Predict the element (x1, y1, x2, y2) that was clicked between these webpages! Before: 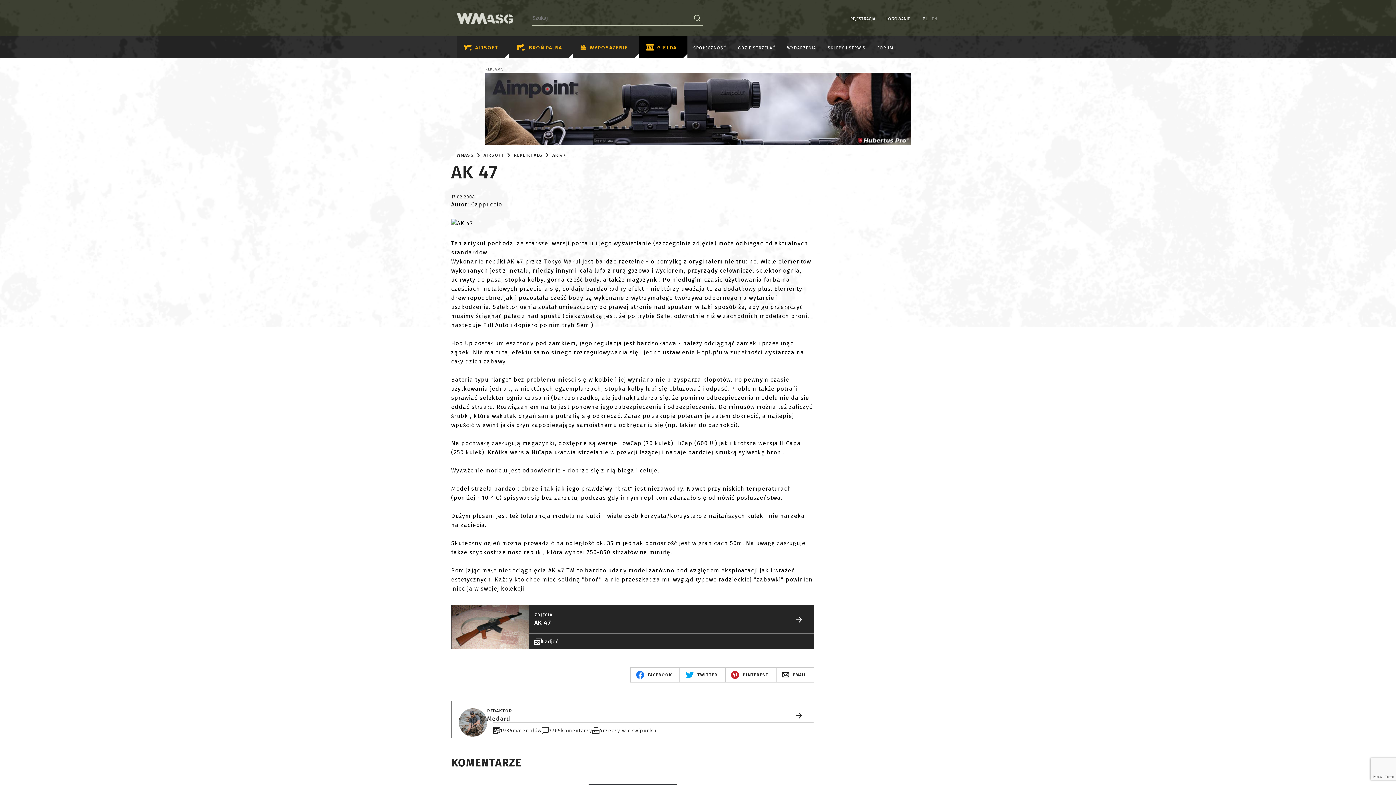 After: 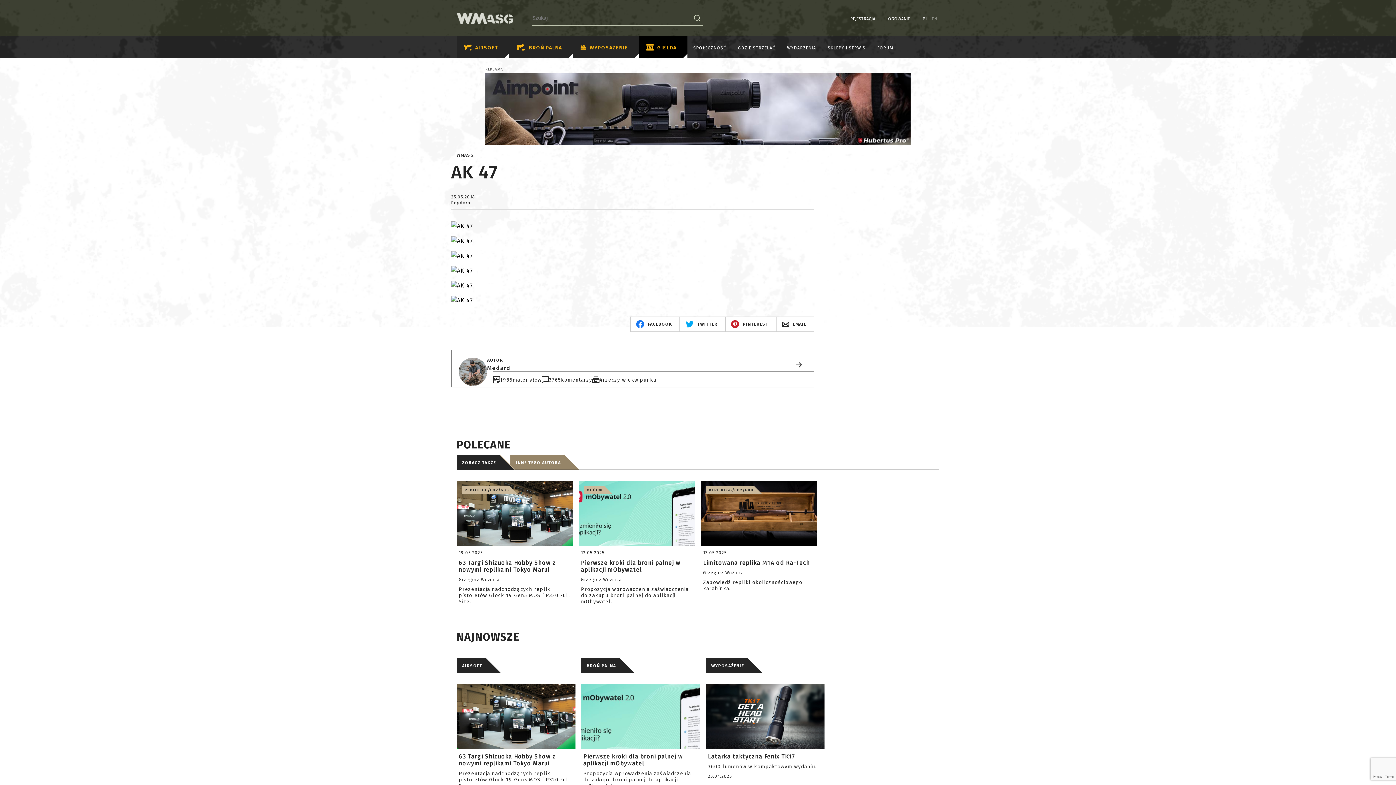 Action: label: ZDJĘCIA
AK 47
6
zdjęć bbox: (451, 605, 814, 649)